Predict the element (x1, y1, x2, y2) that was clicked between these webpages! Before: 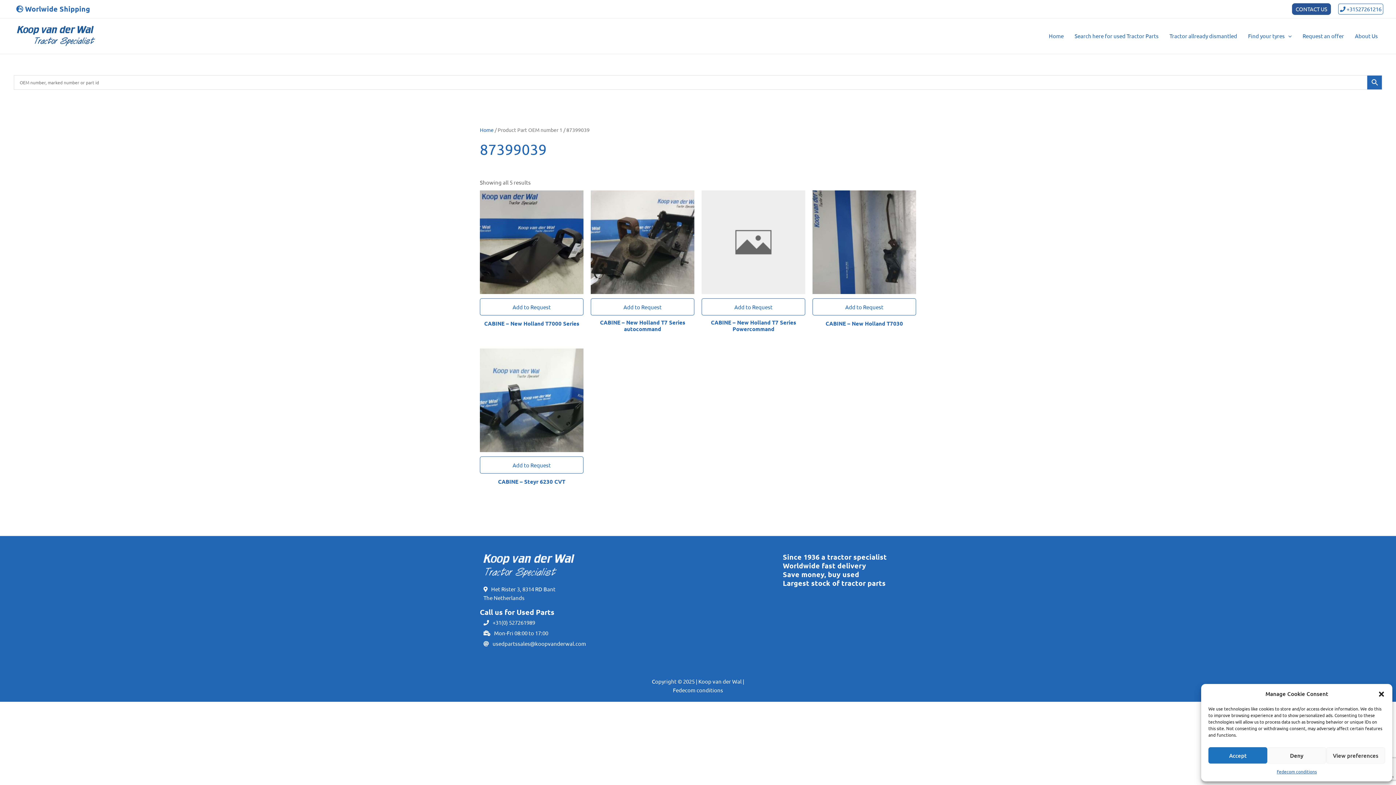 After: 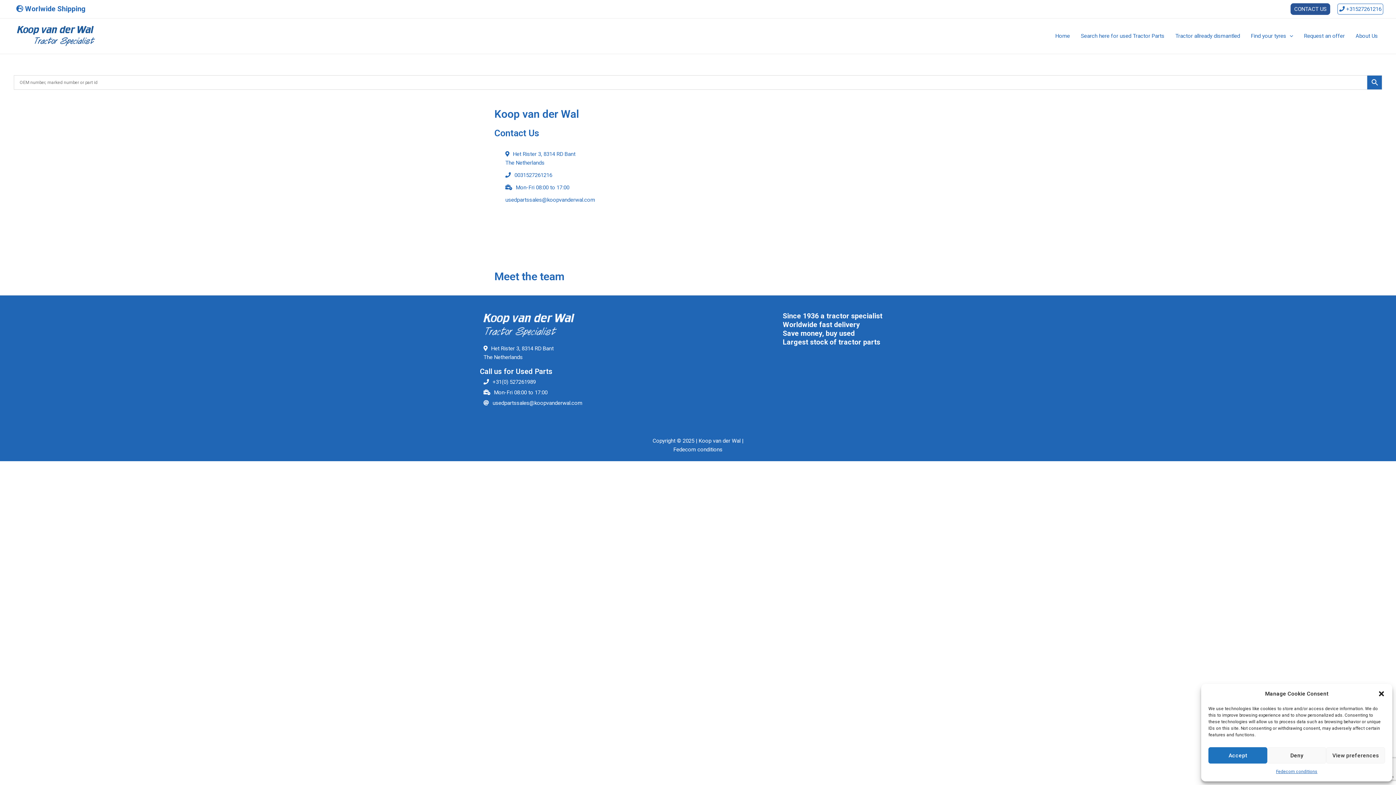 Action: bbox: (1349, 23, 1383, 48) label: About Us